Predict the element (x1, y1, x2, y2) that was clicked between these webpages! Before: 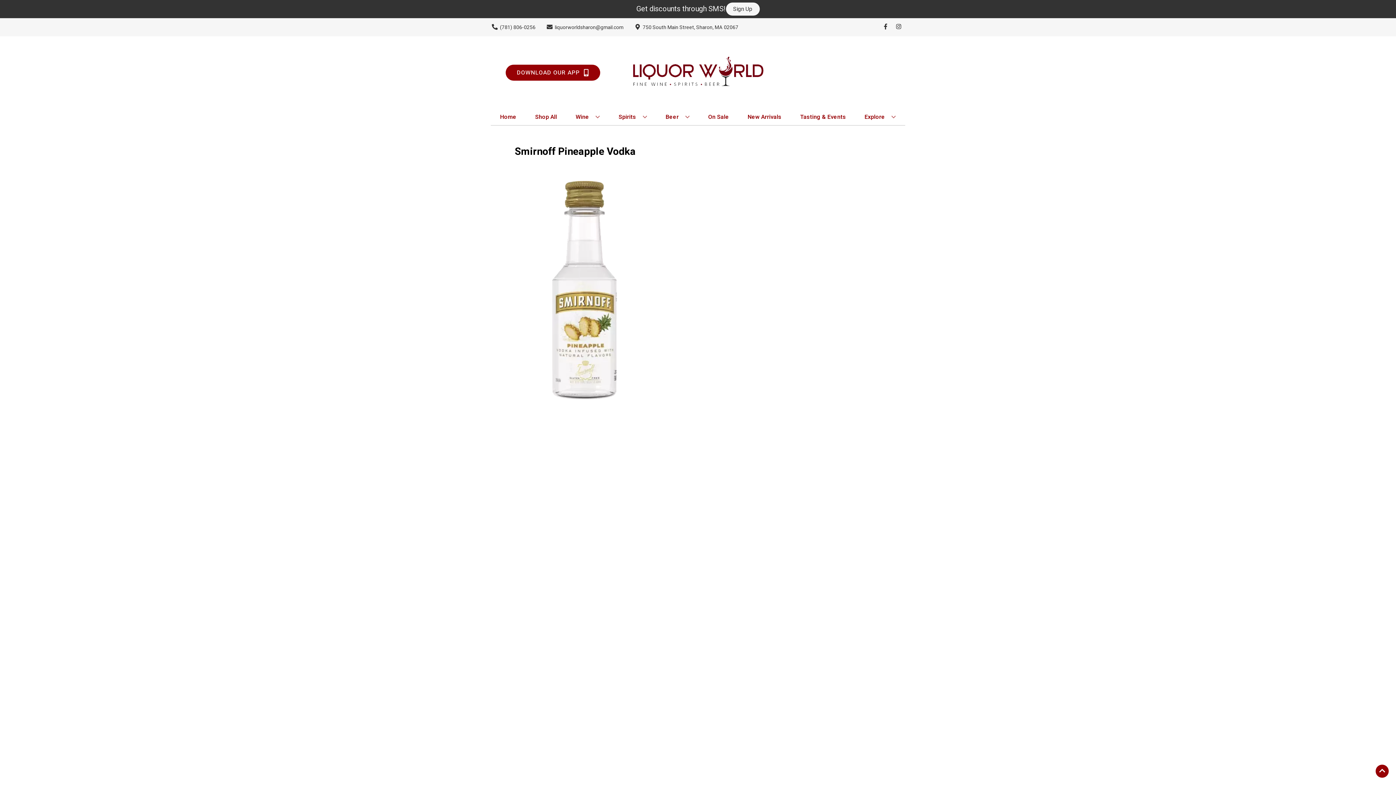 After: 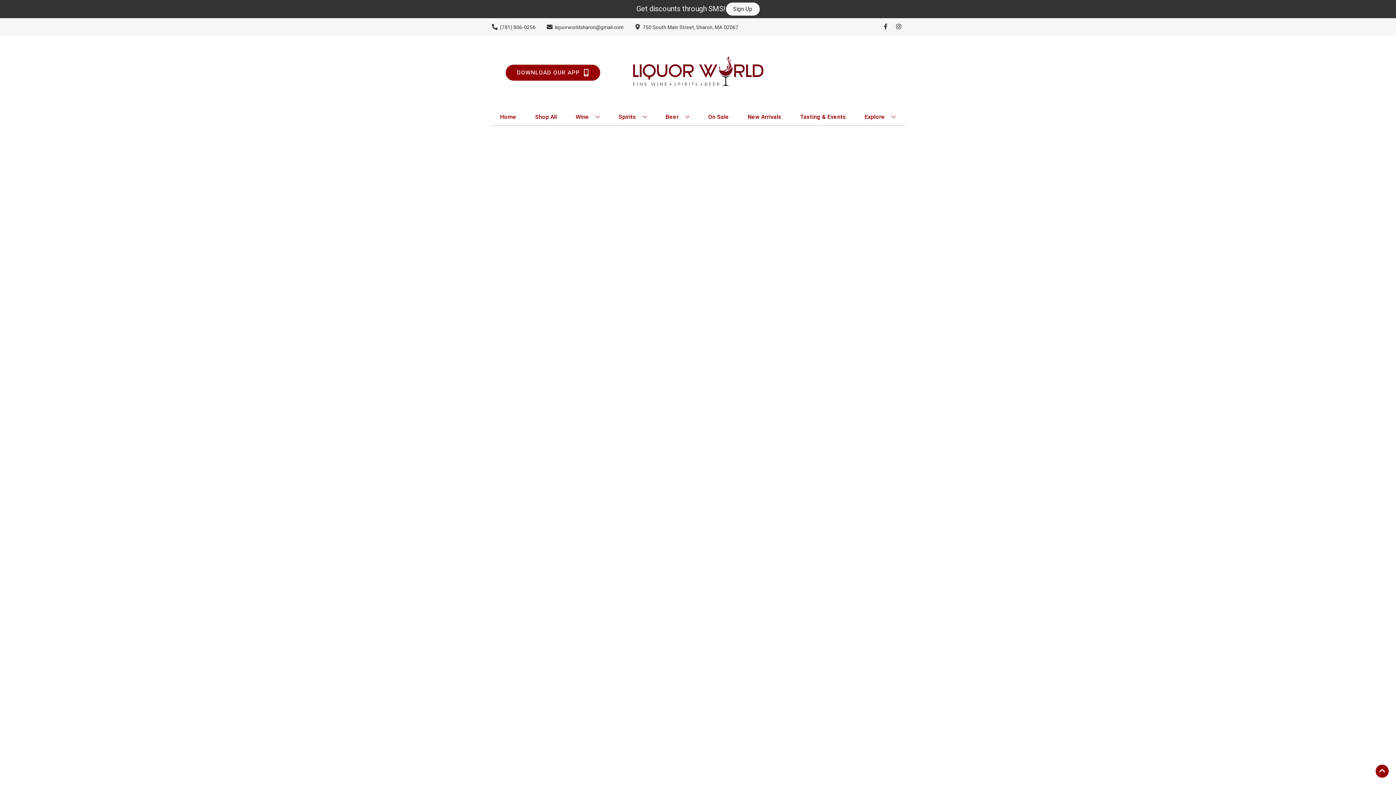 Action: bbox: (744, 109, 784, 125) label: New Arrivals